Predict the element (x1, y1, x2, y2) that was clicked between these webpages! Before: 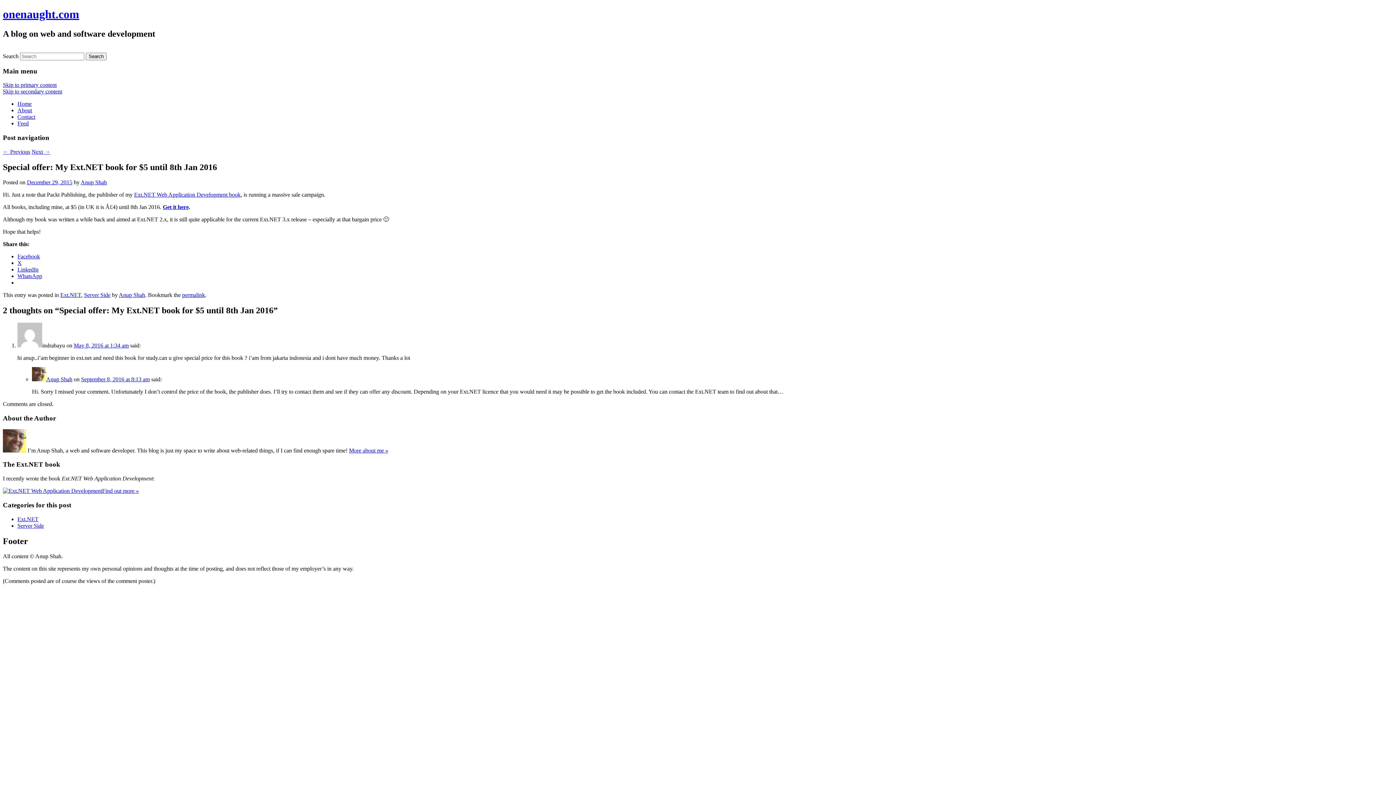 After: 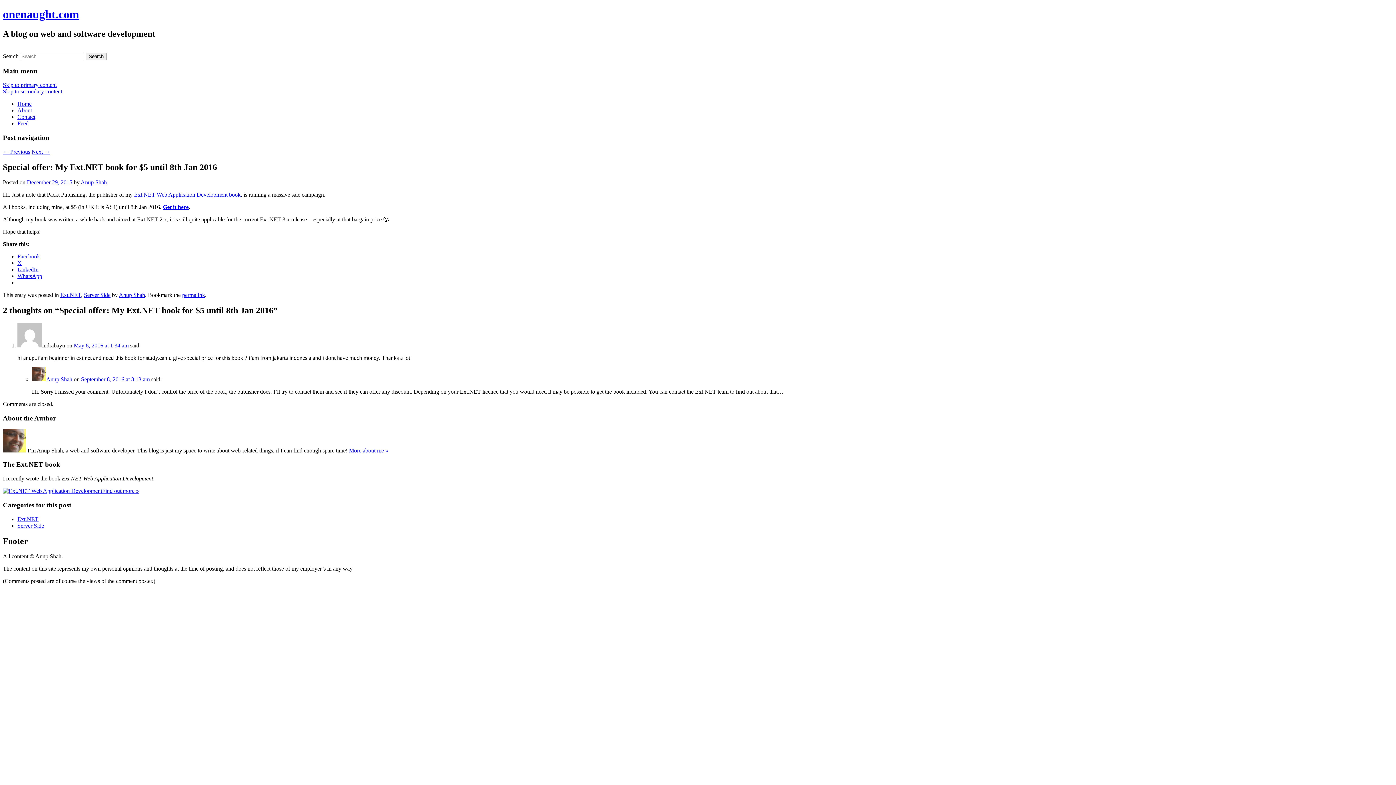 Action: bbox: (26, 179, 72, 185) label: December 29, 2015